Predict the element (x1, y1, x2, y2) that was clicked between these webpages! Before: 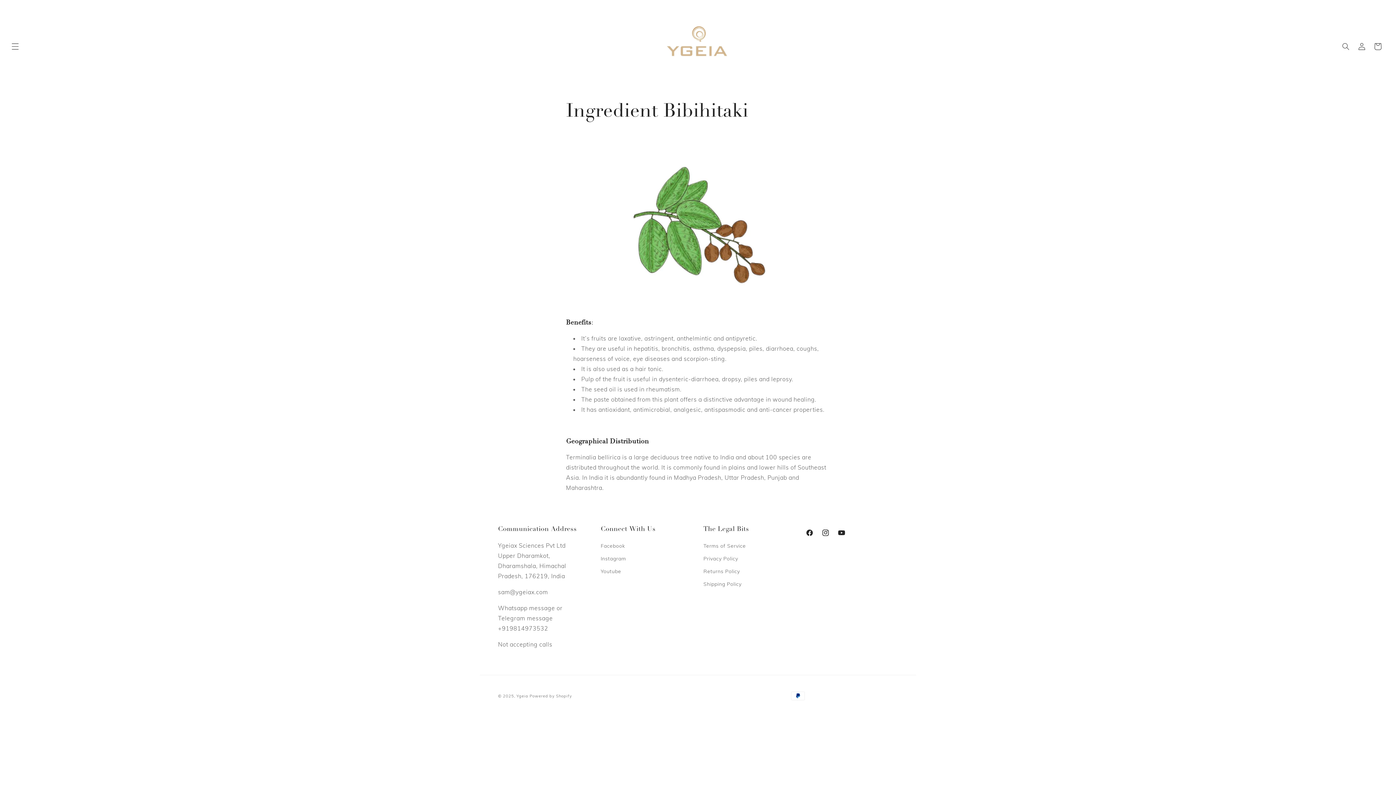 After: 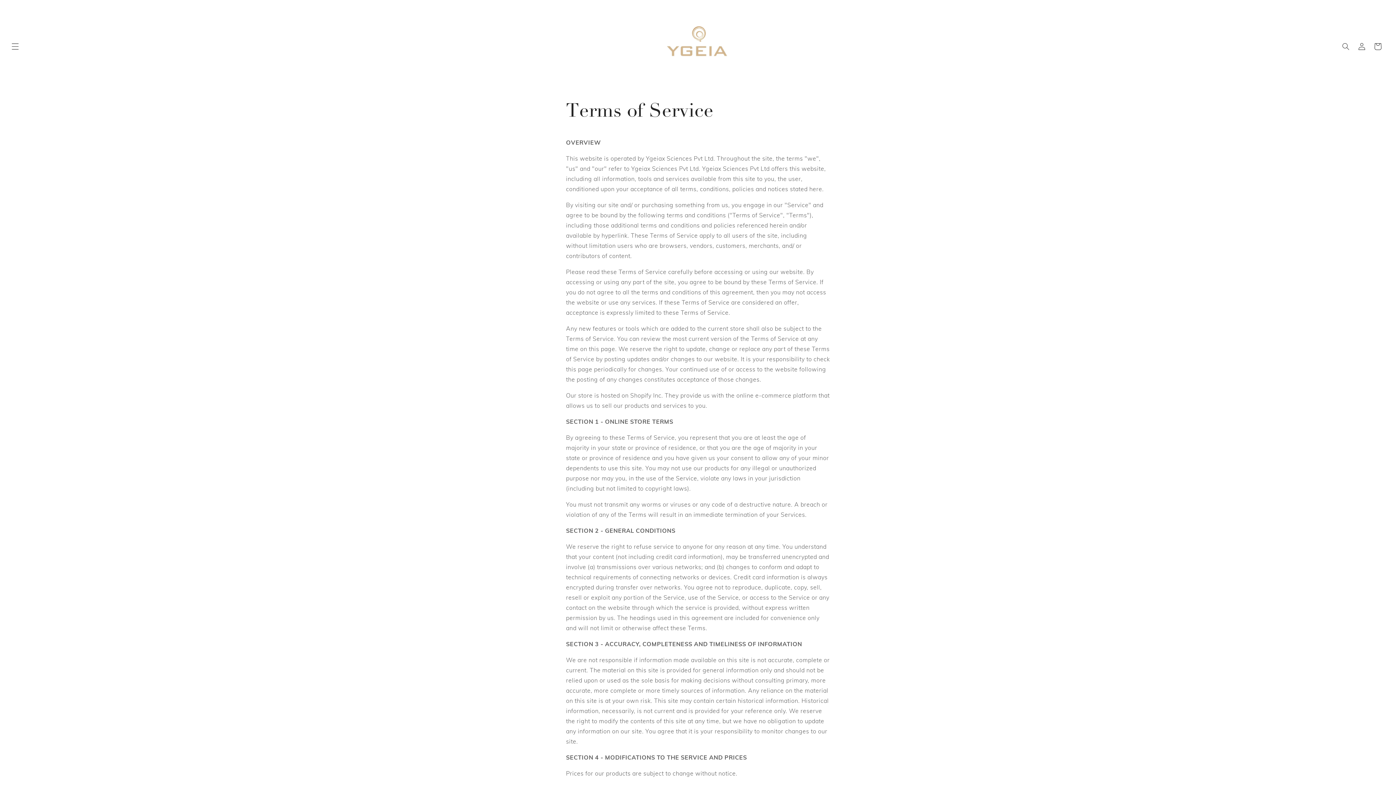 Action: bbox: (703, 541, 746, 552) label: Terms of Service